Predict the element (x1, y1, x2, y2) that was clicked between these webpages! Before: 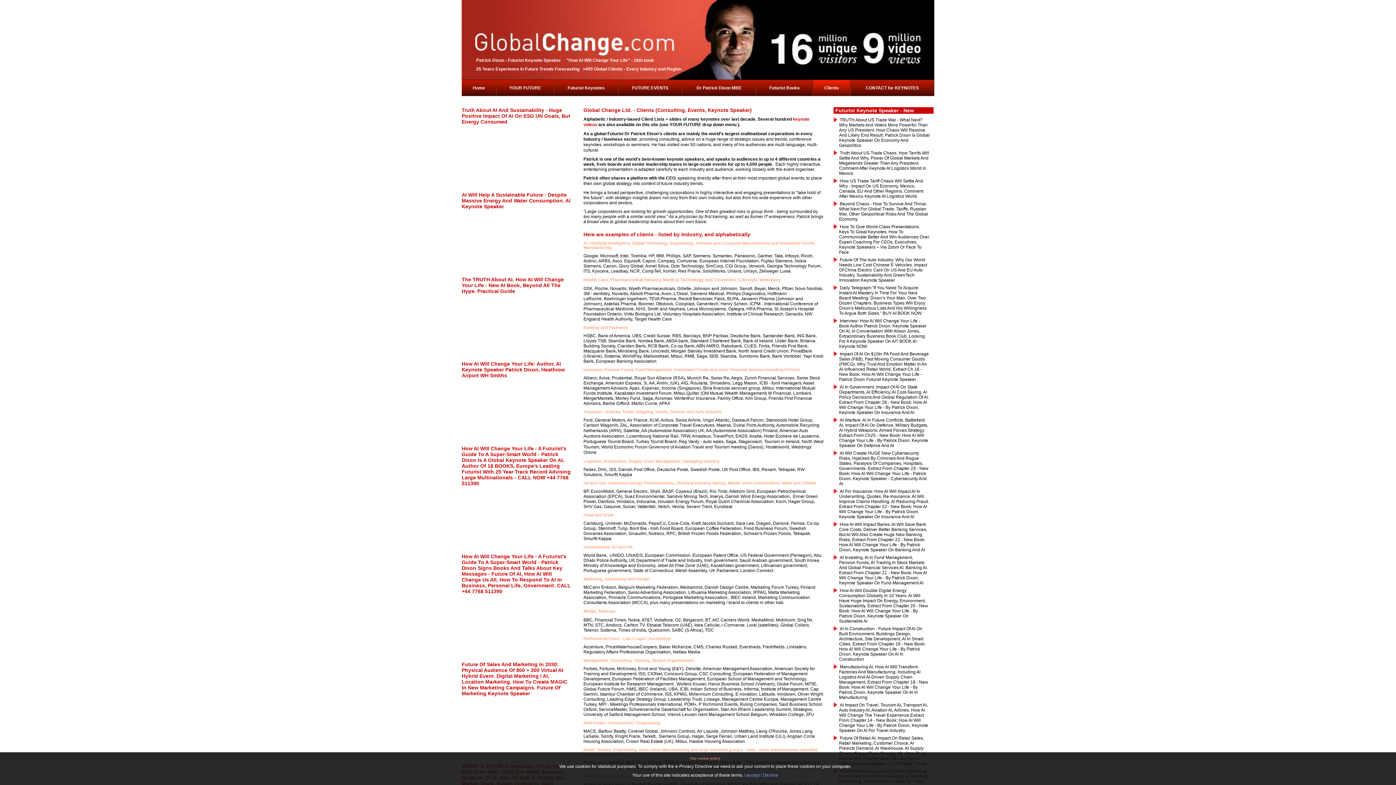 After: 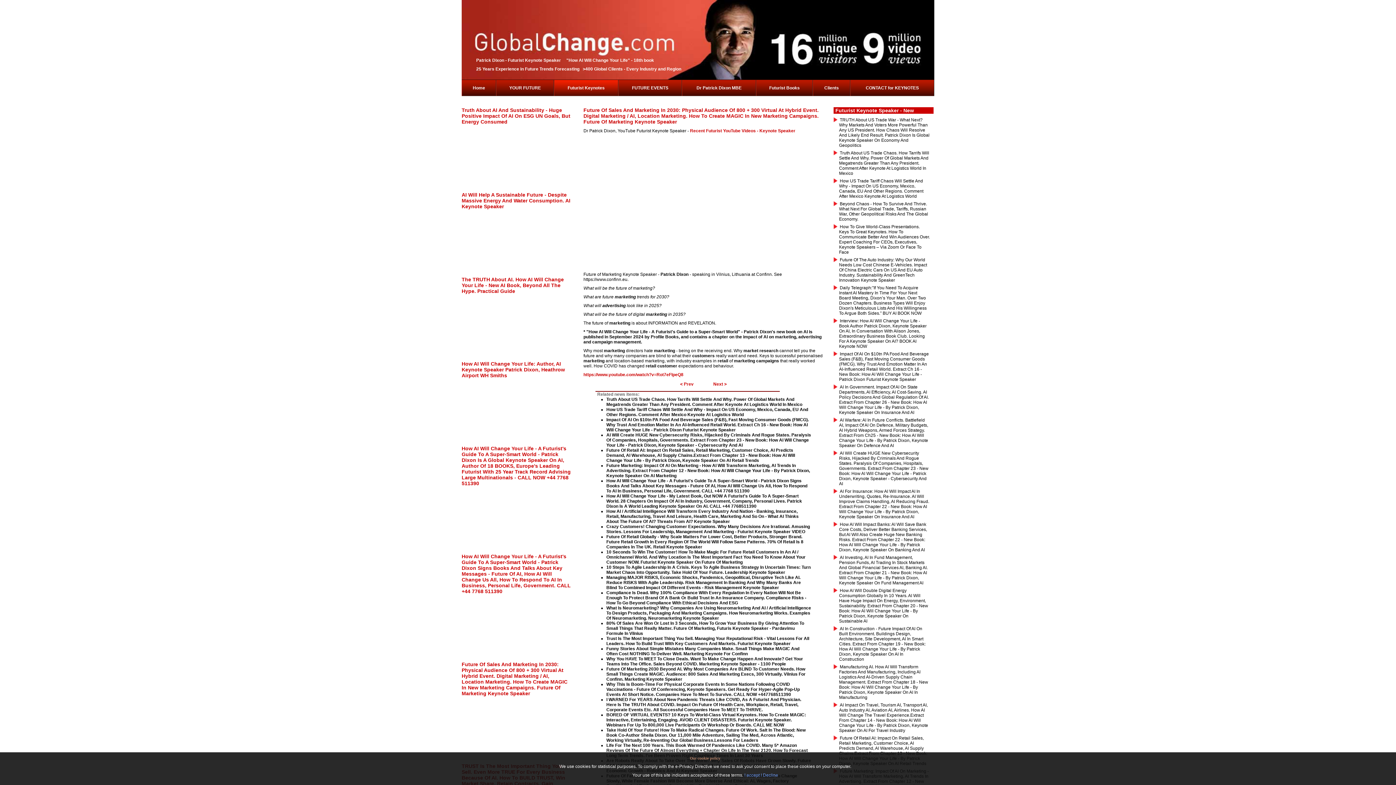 Action: bbox: (461, 661, 567, 696) label: Future Of Sales And Marketing In 2030: Physical Audience Of 800 + 300 Virtual At Hybrid Event. Digital Marketing / AI, Location Marketing. How To Create MAGIC In New Marketing Campaigns. Future Of Marketing Keynote Speaker